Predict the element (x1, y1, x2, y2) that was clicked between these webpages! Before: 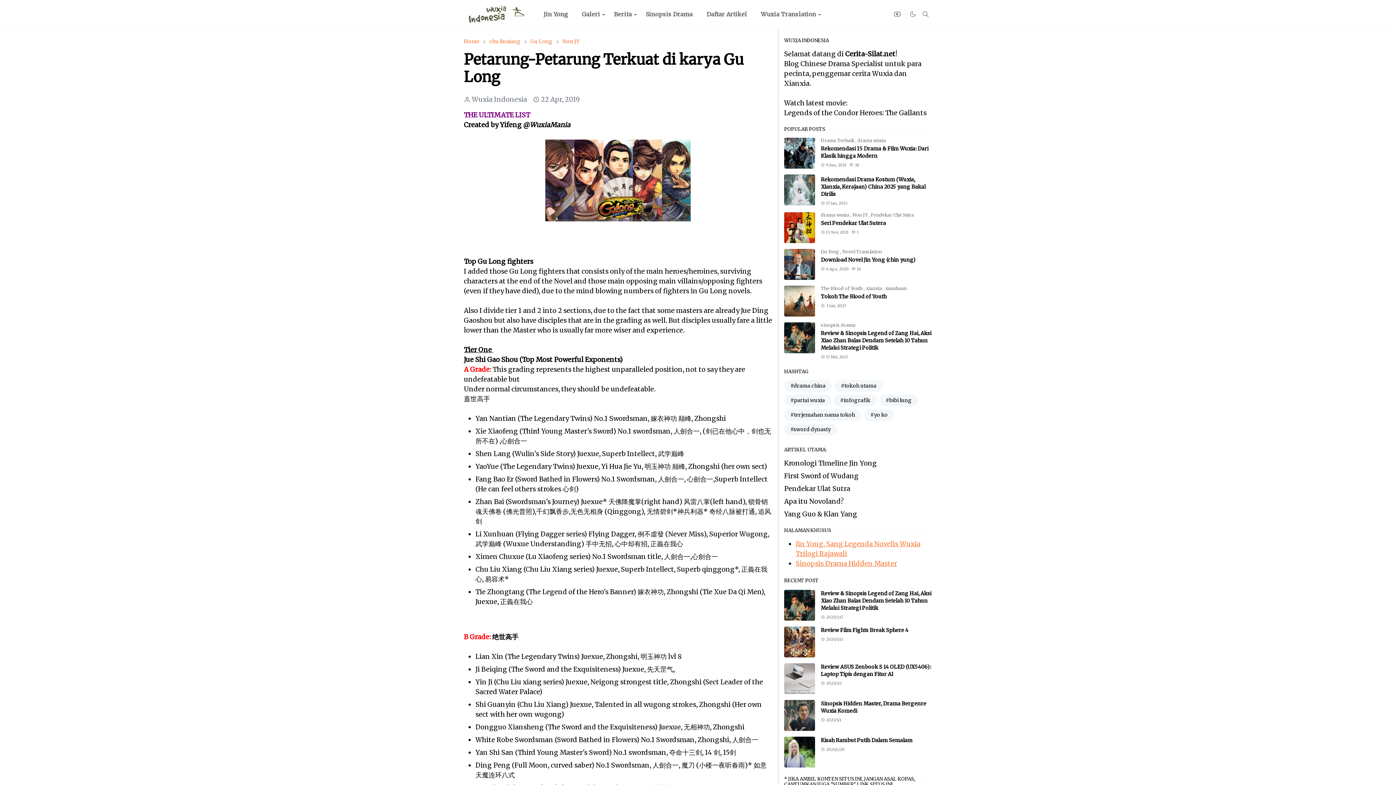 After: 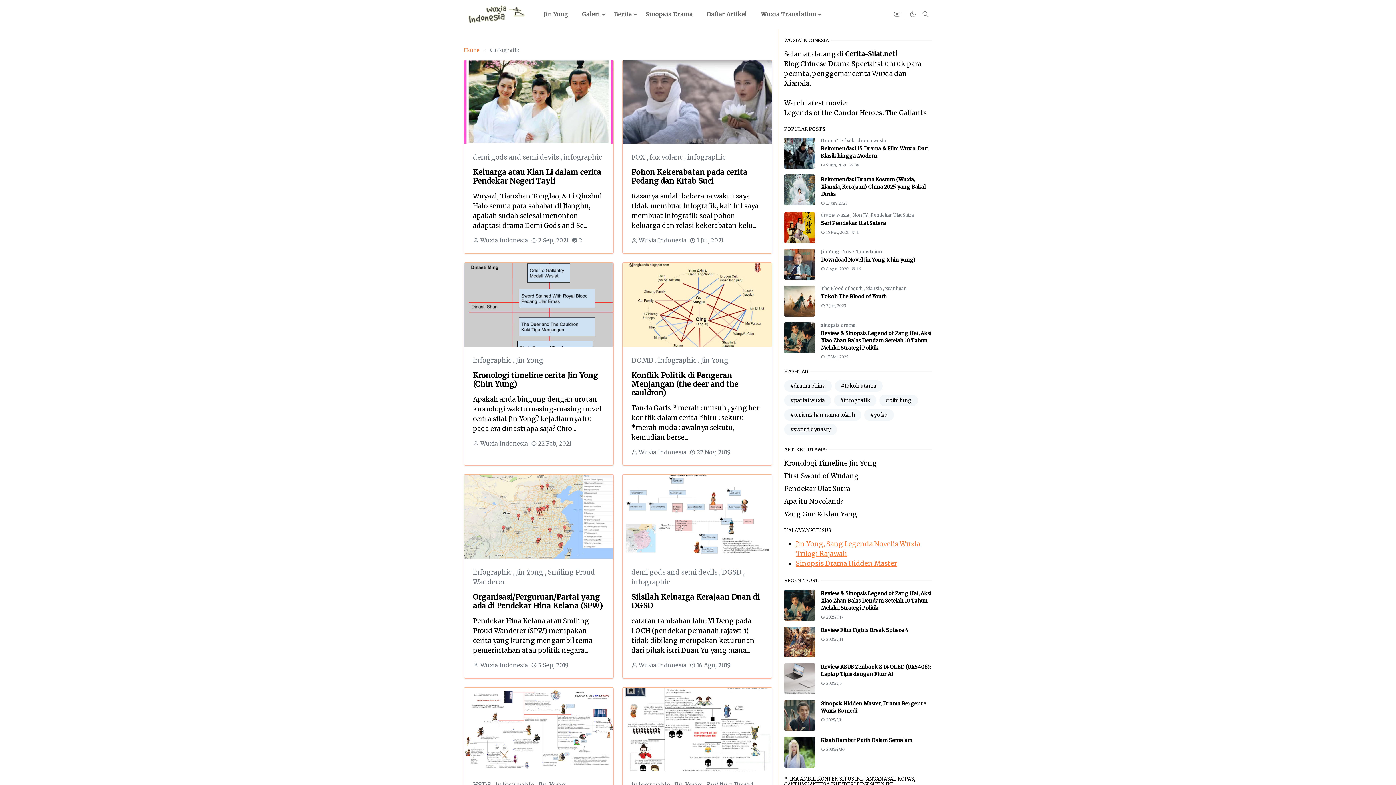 Action: label: #infografik bbox: (834, 394, 876, 406)